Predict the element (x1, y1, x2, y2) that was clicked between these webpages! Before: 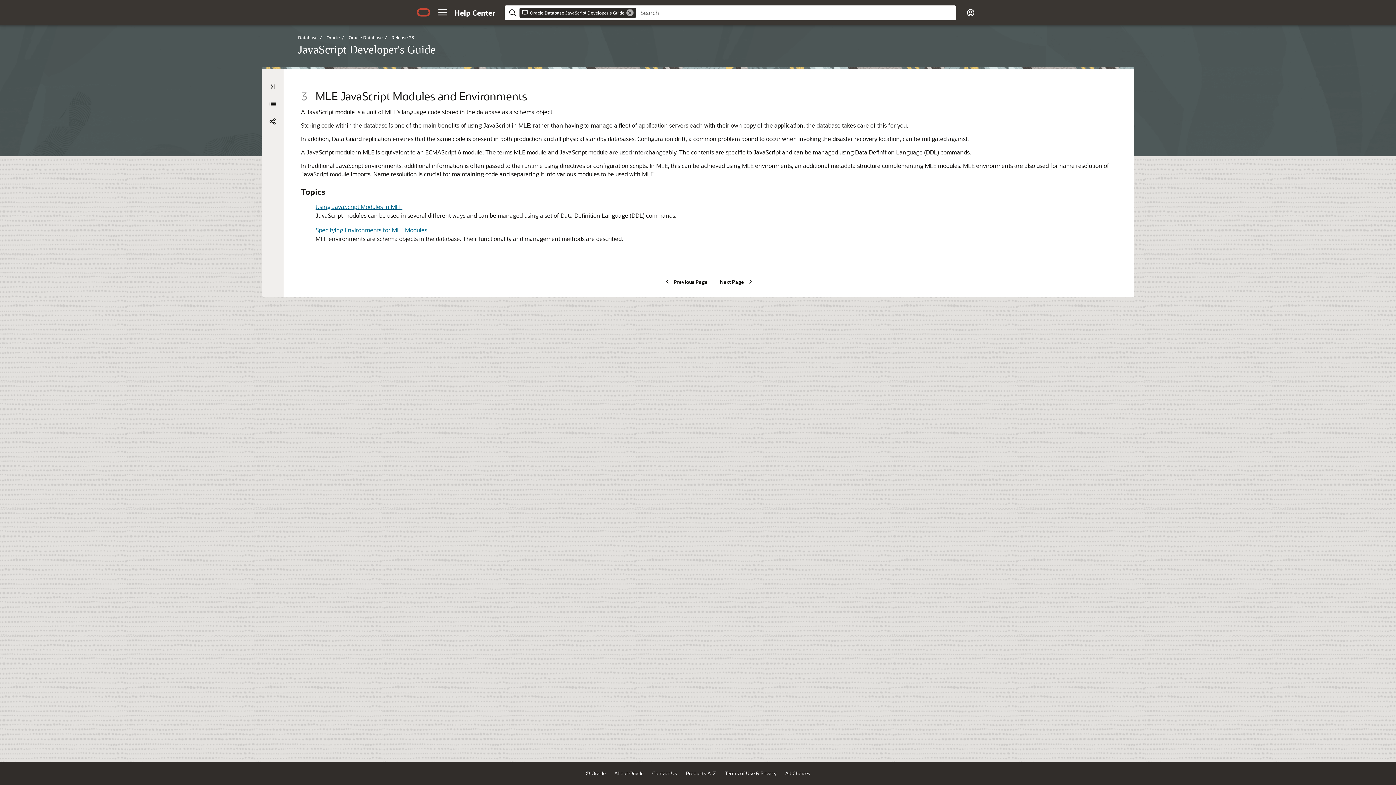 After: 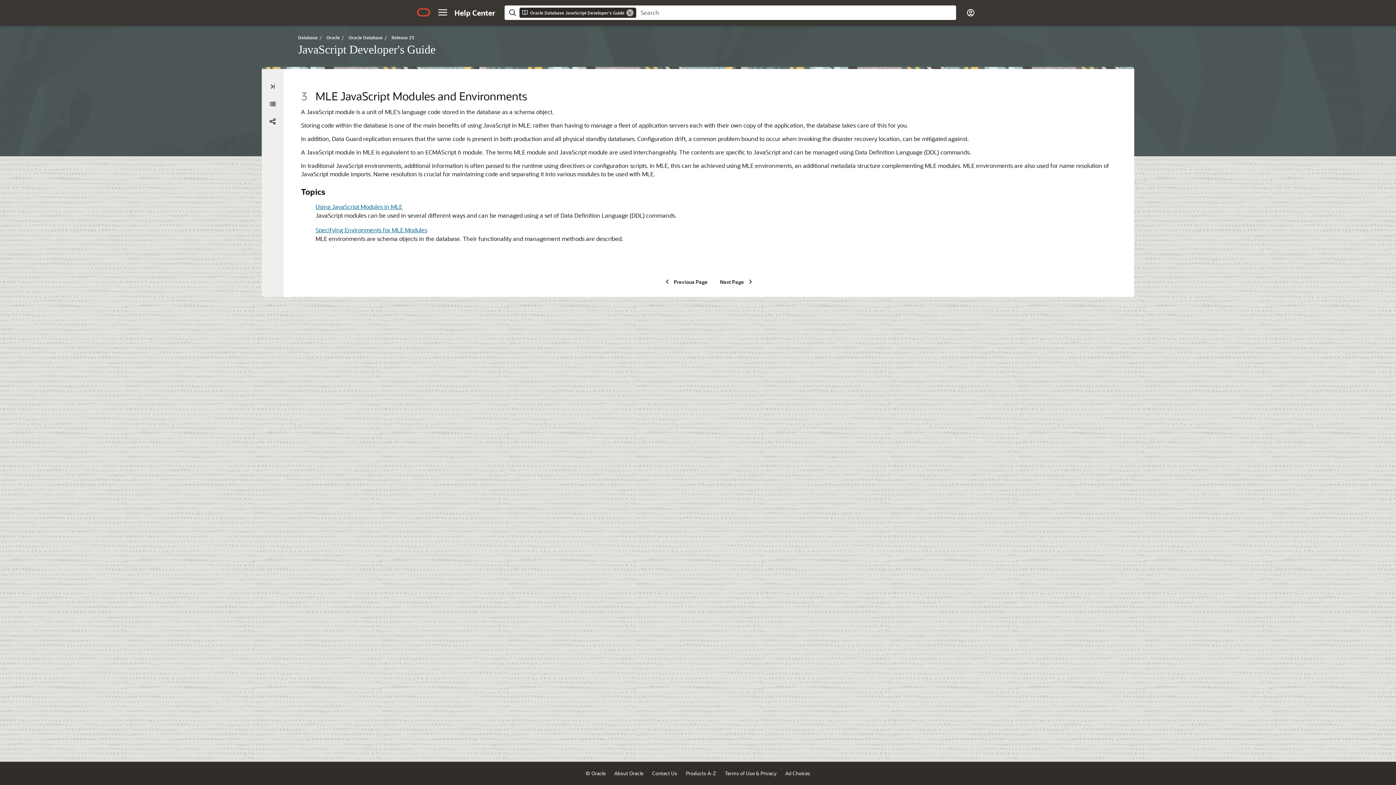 Action: bbox: (266, 80, 279, 93) label: Table of Contents